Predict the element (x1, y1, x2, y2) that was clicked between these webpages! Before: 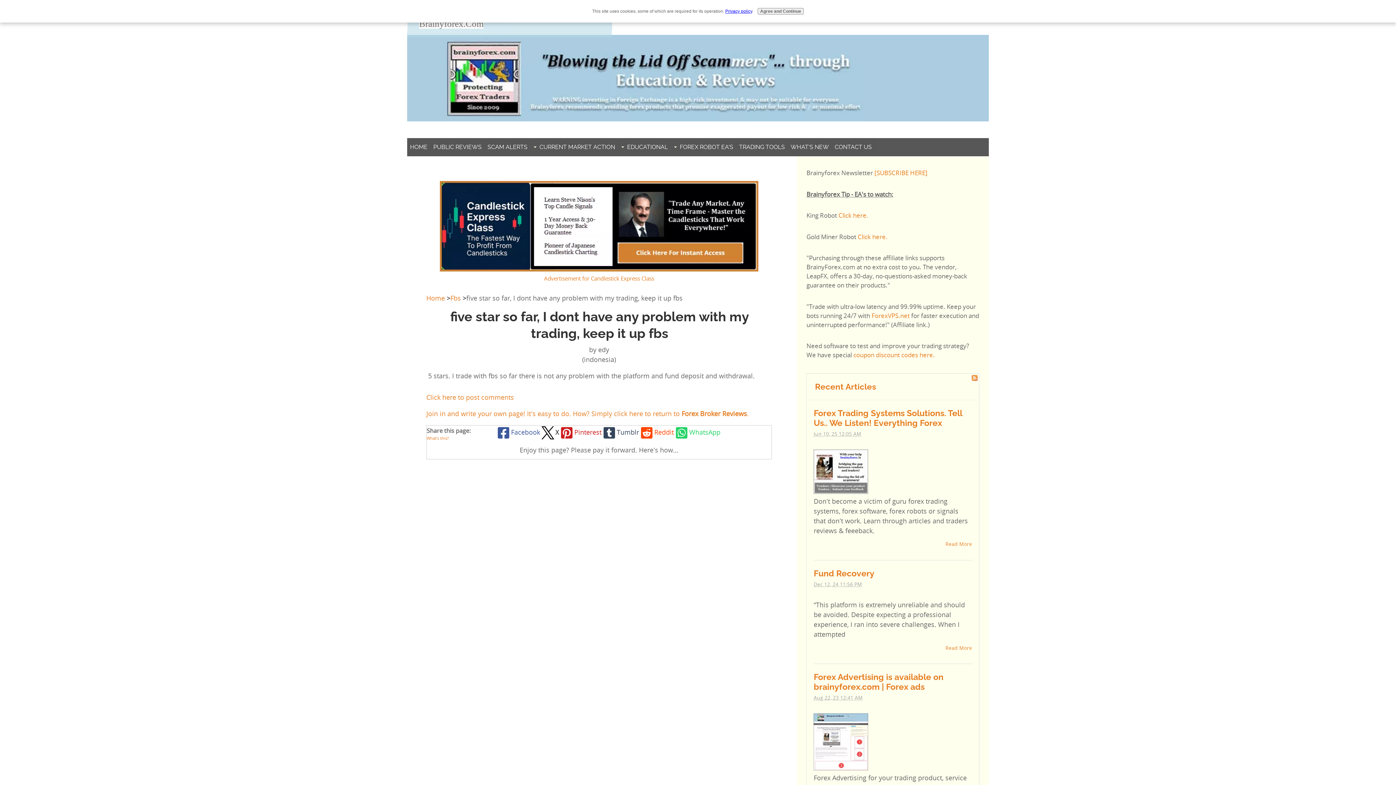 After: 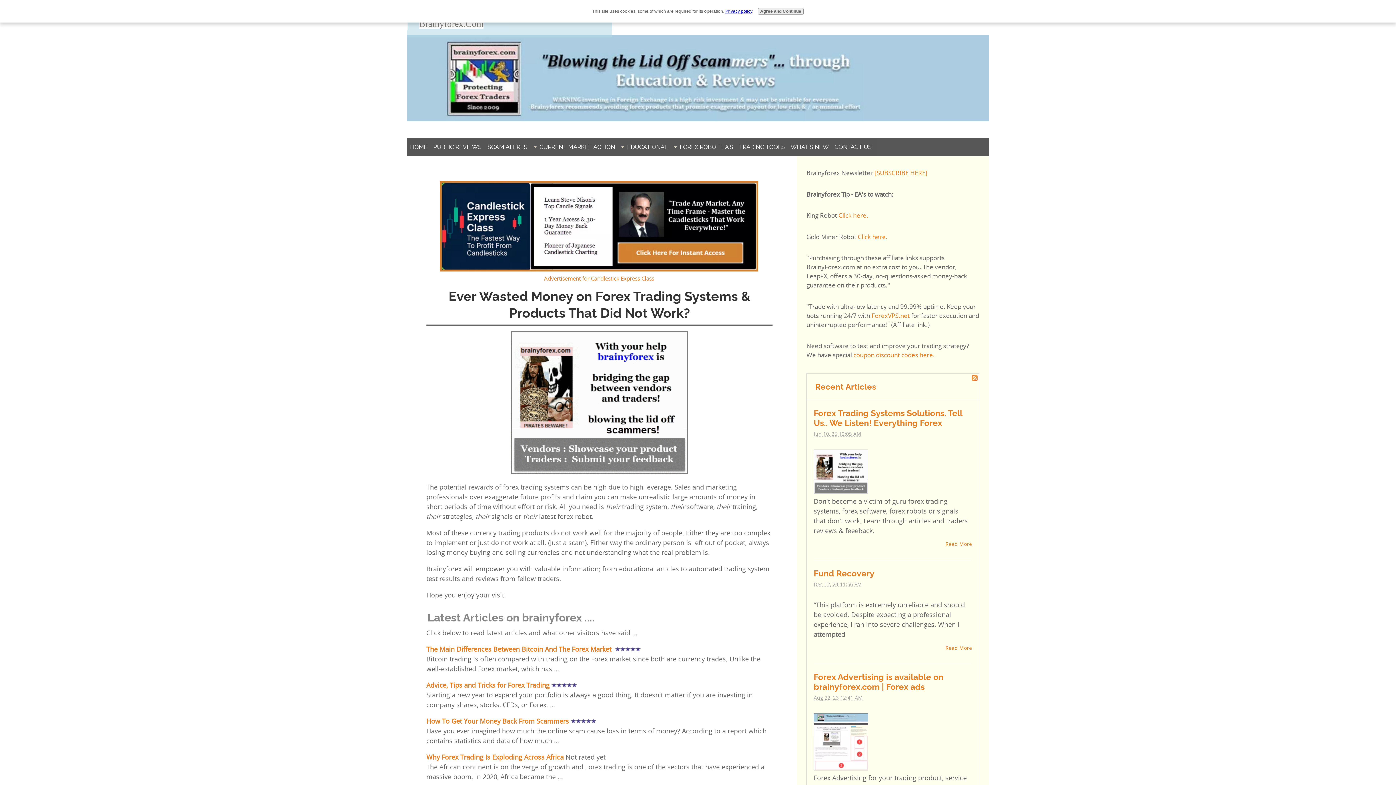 Action: bbox: (426, 293, 445, 302) label: Home